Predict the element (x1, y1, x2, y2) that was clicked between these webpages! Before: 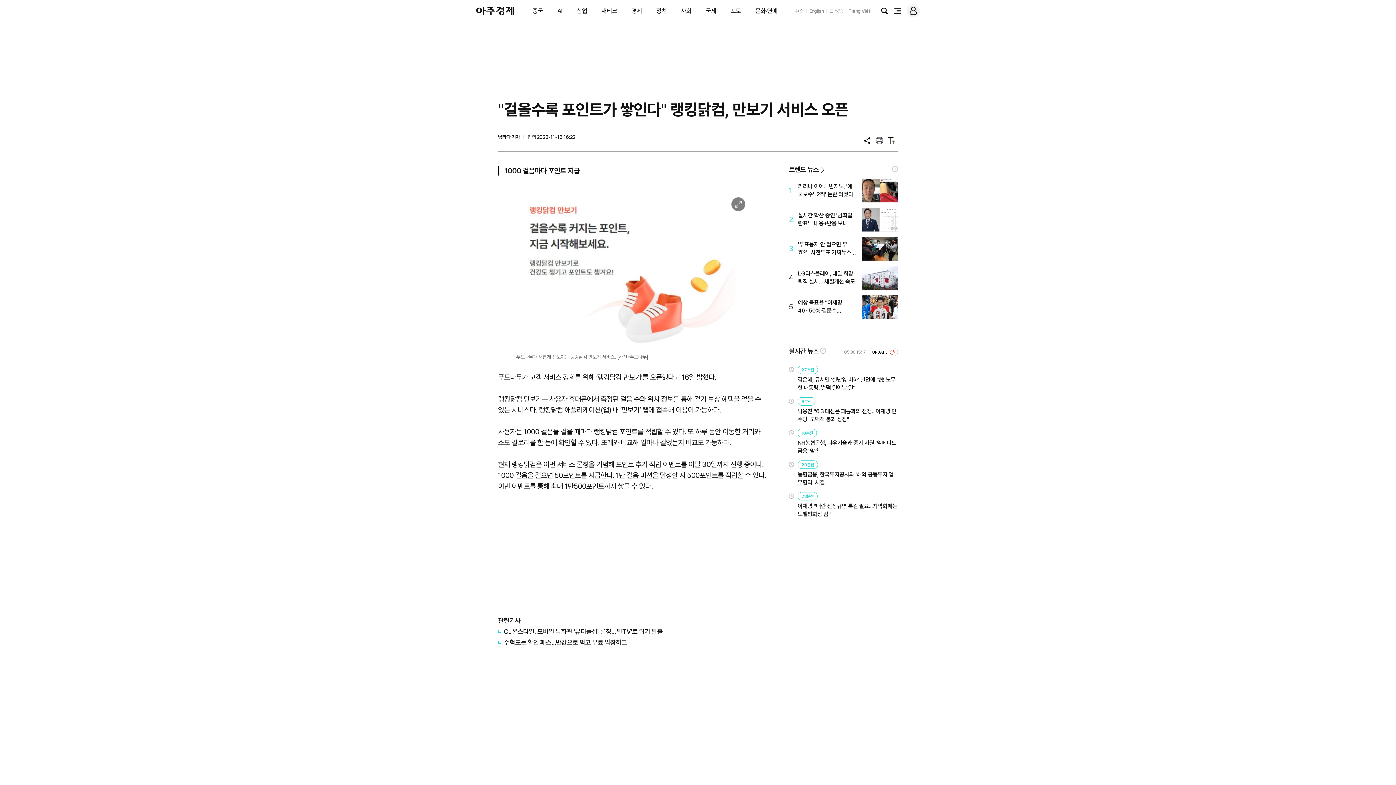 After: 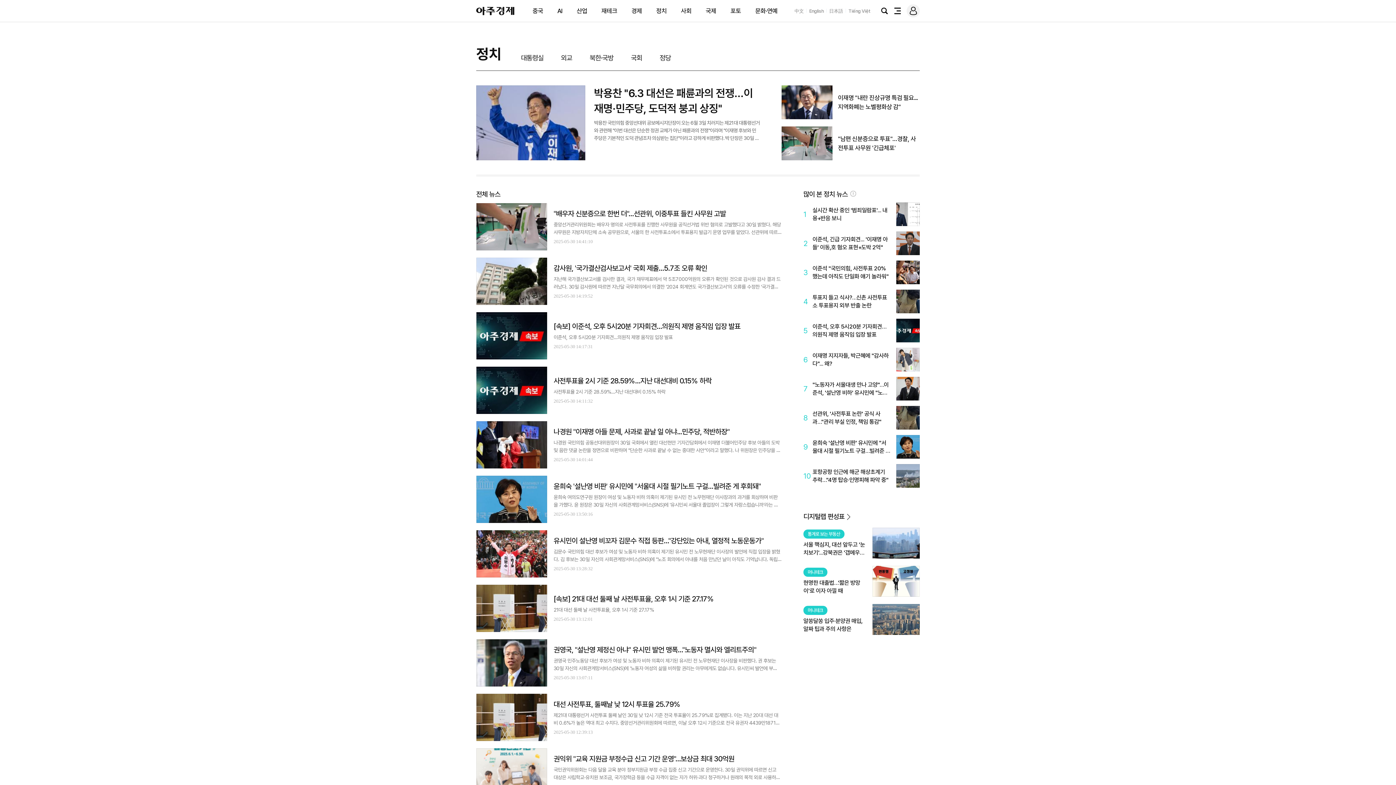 Action: bbox: (656, 7, 666, 14) label: 정치